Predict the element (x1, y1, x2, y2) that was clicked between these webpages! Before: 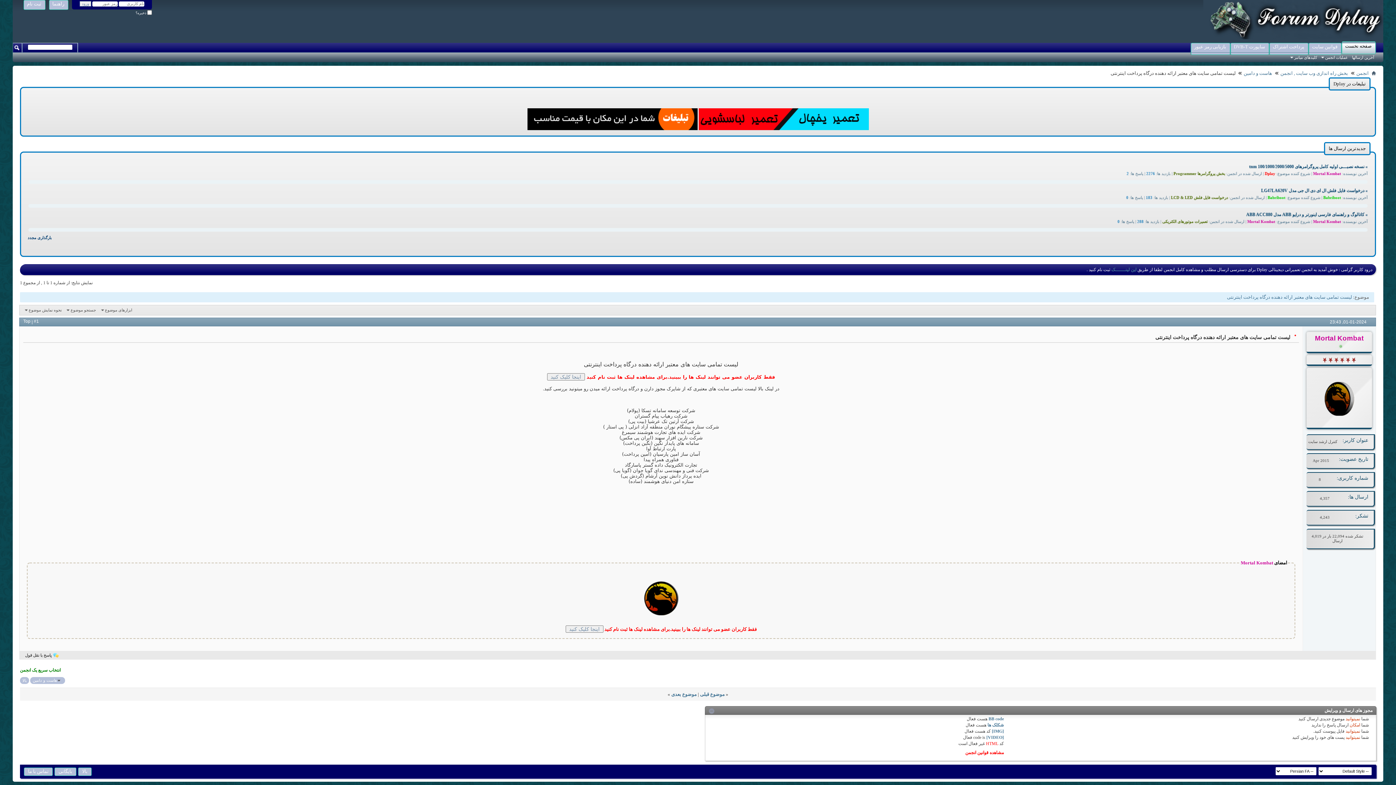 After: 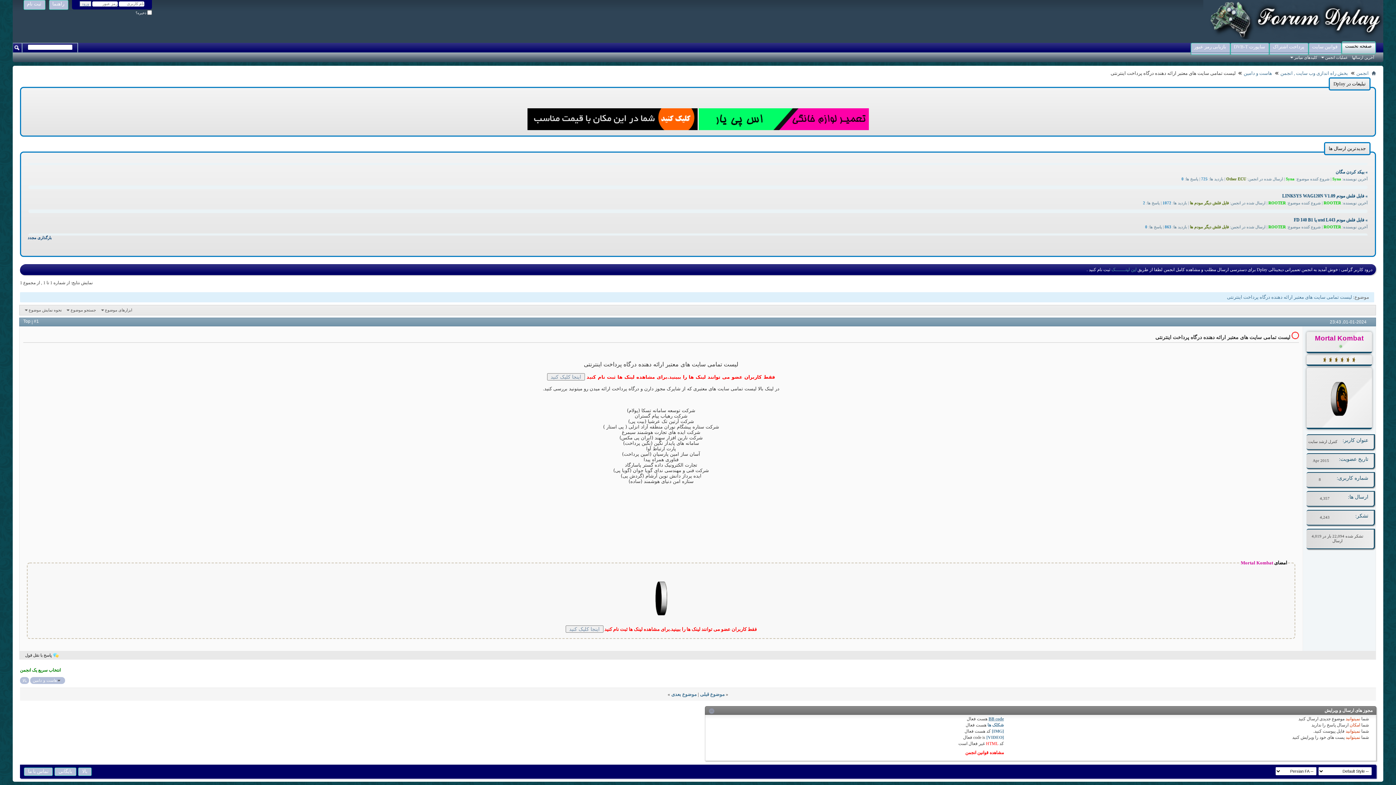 Action: bbox: (988, 716, 1004, 721) label: BB code